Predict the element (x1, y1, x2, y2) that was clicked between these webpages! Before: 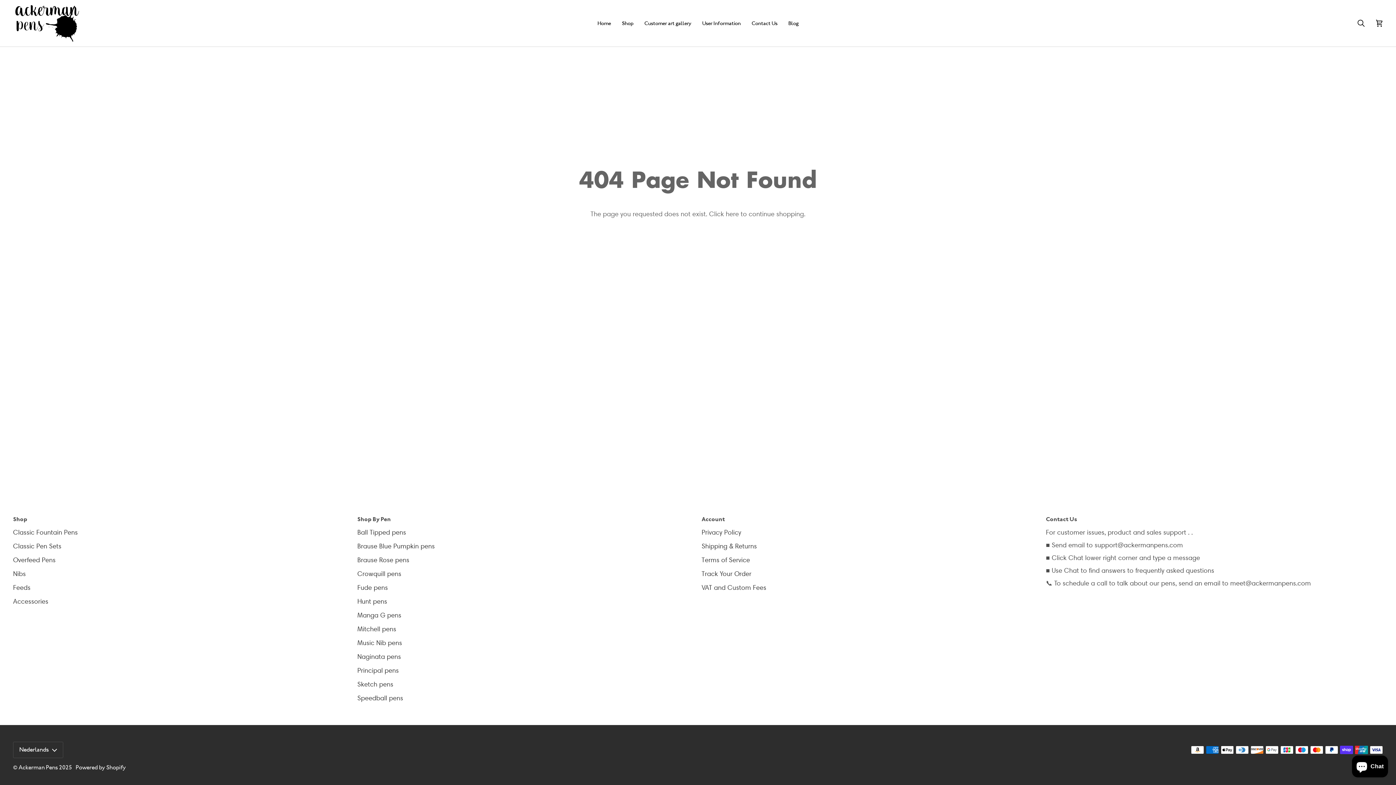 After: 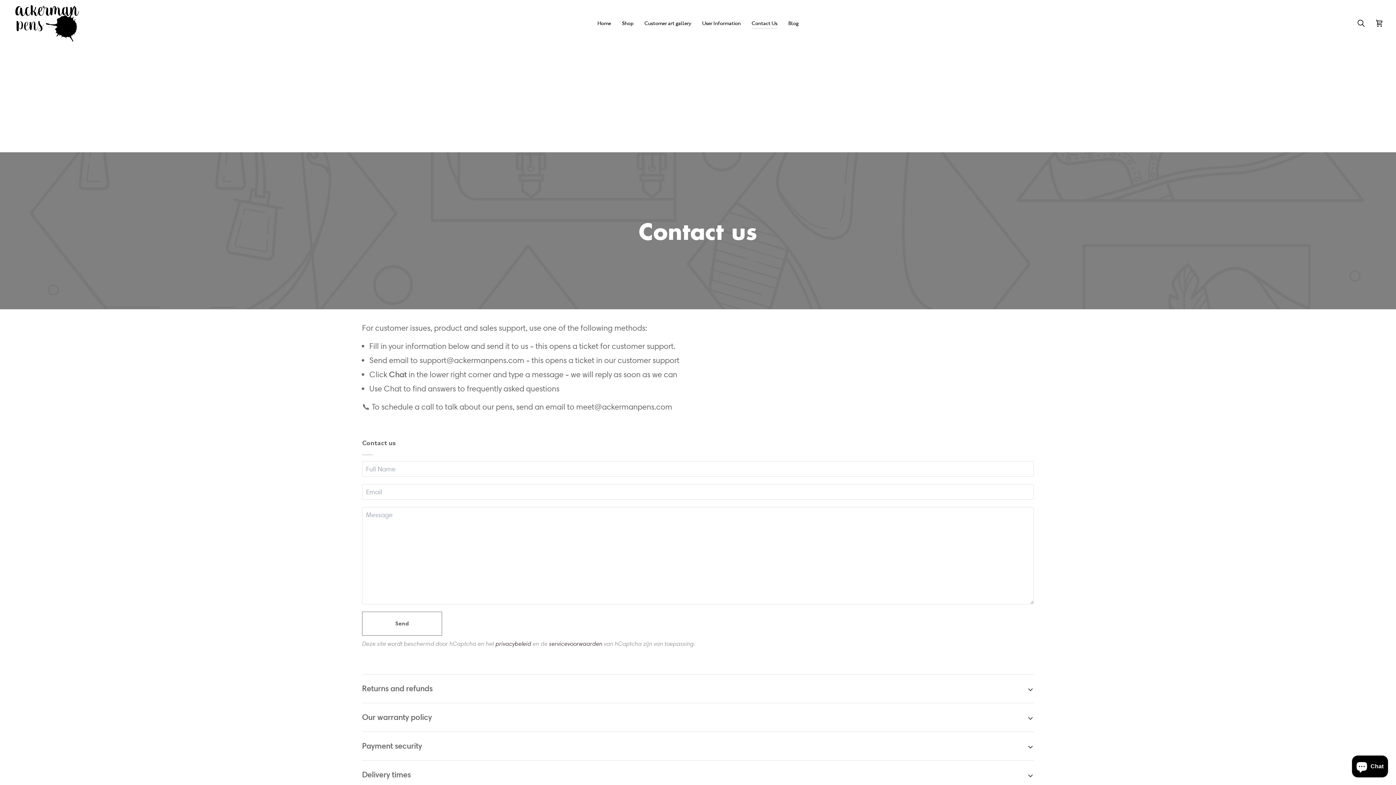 Action: bbox: (746, 0, 783, 46) label: Contact Us